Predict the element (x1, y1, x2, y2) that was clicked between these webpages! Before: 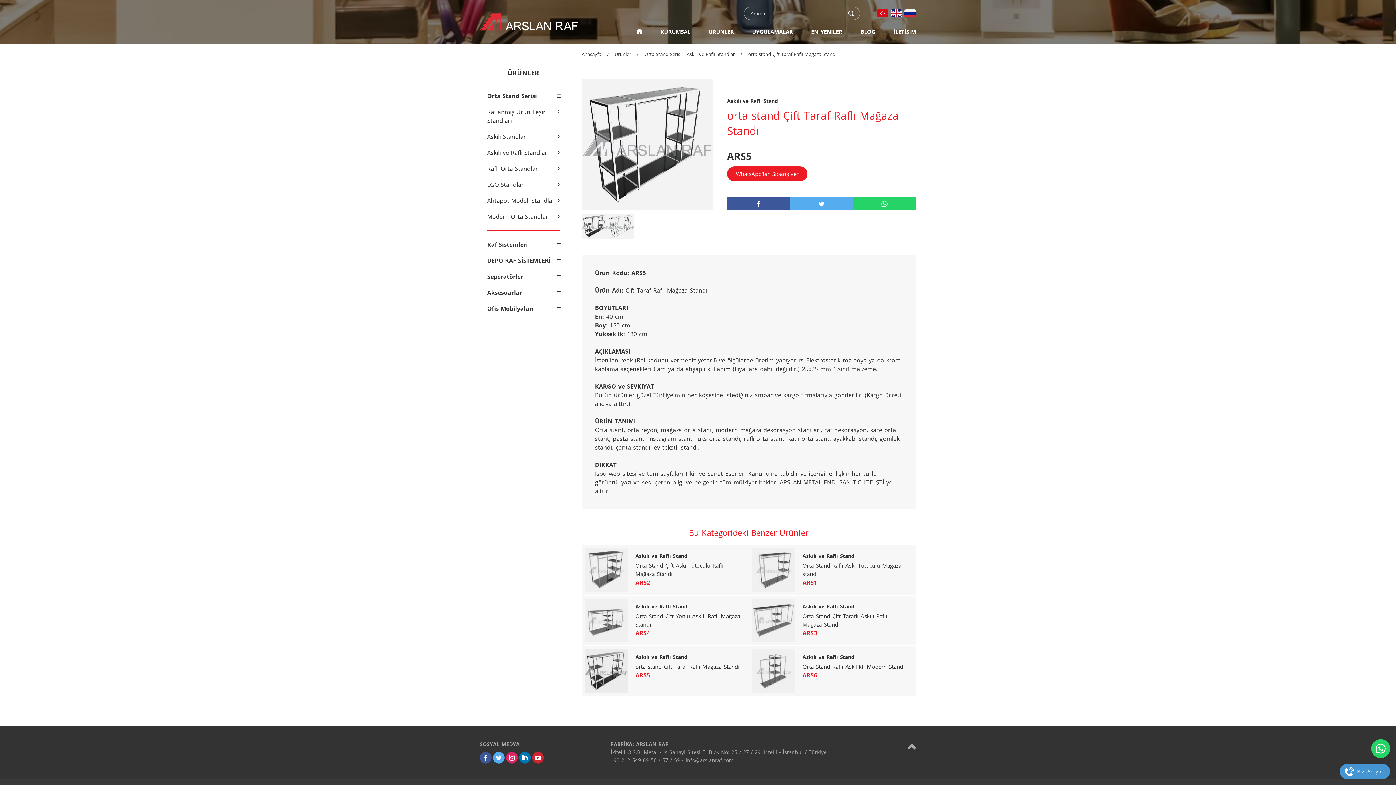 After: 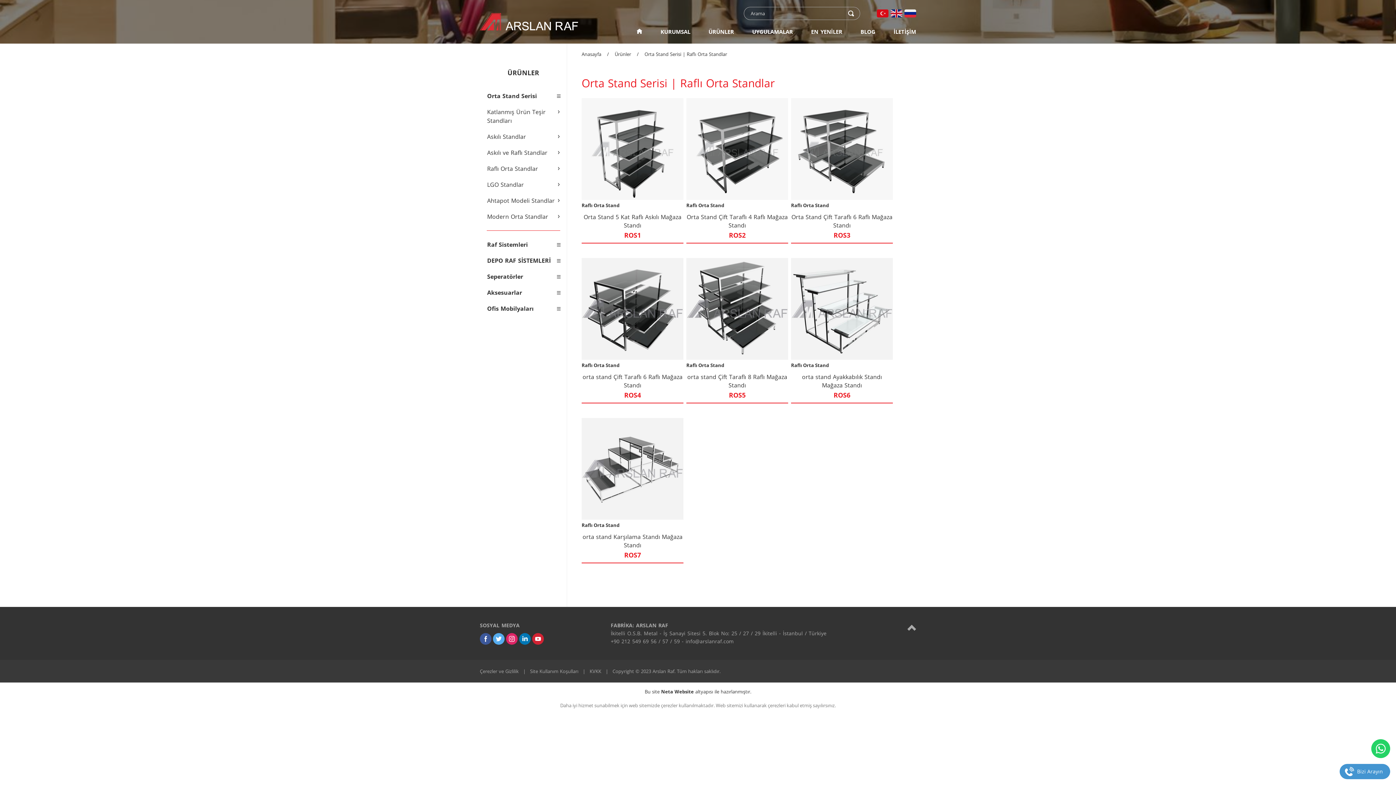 Action: bbox: (480, 160, 567, 176) label: ›
Raflı Orta Standlar